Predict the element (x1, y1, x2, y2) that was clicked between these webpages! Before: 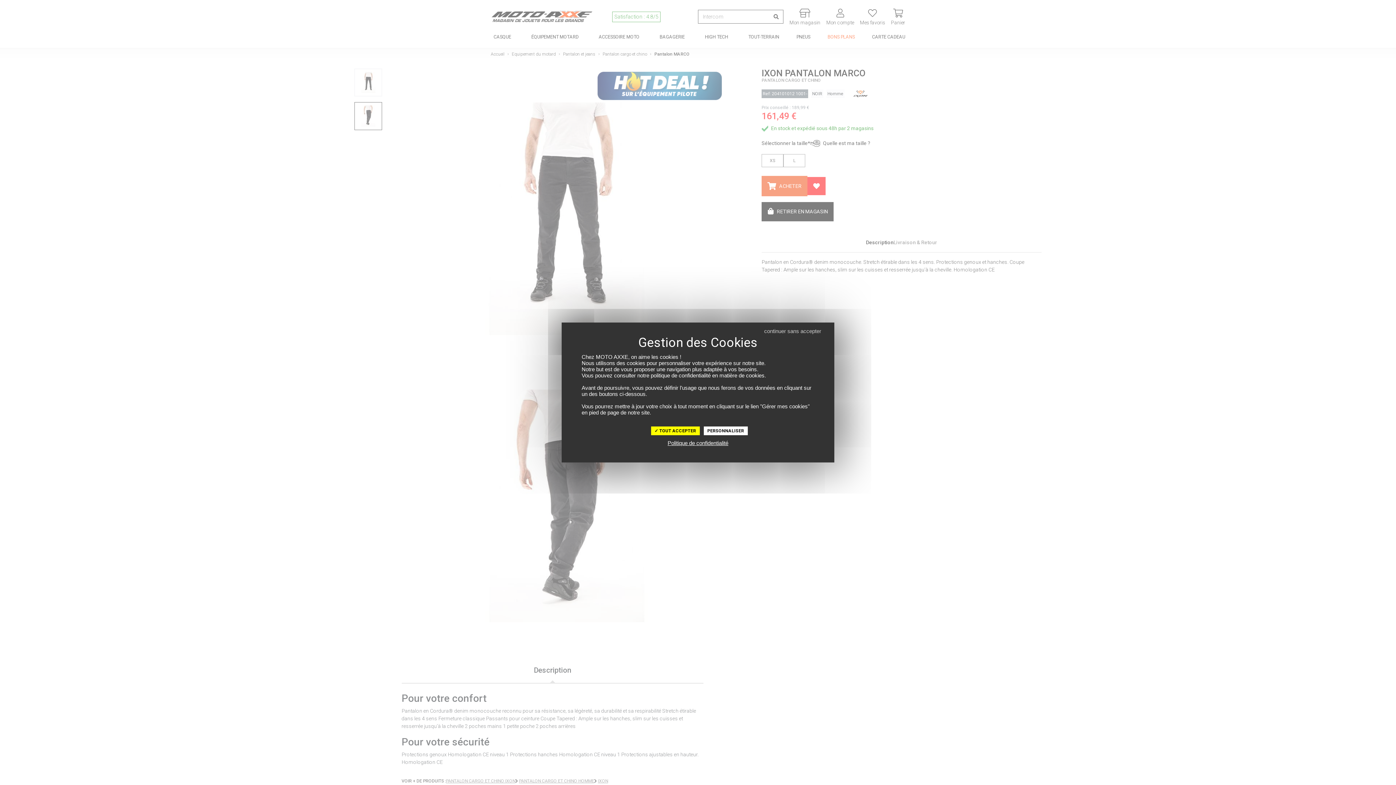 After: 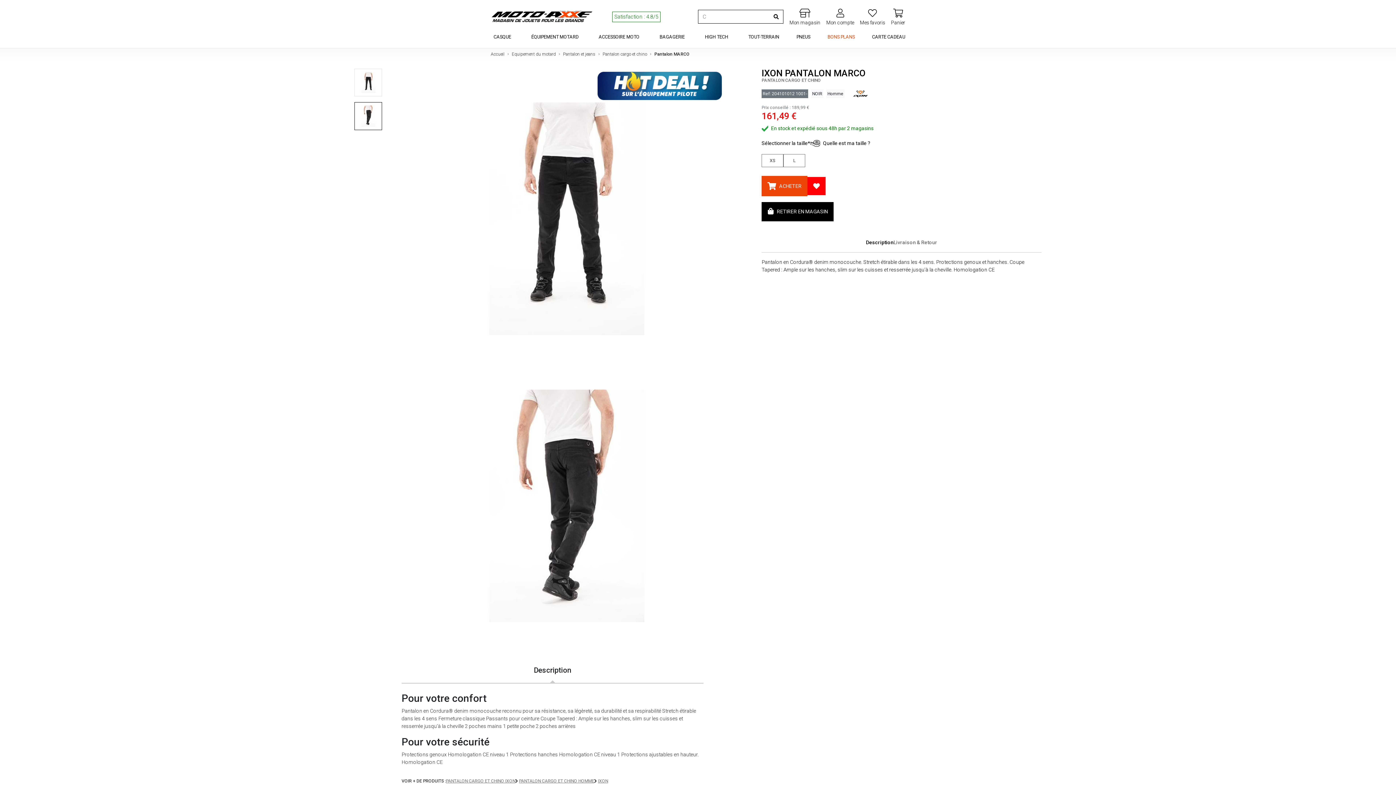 Action: label: continuer sans accepter bbox: (760, 326, 825, 336)